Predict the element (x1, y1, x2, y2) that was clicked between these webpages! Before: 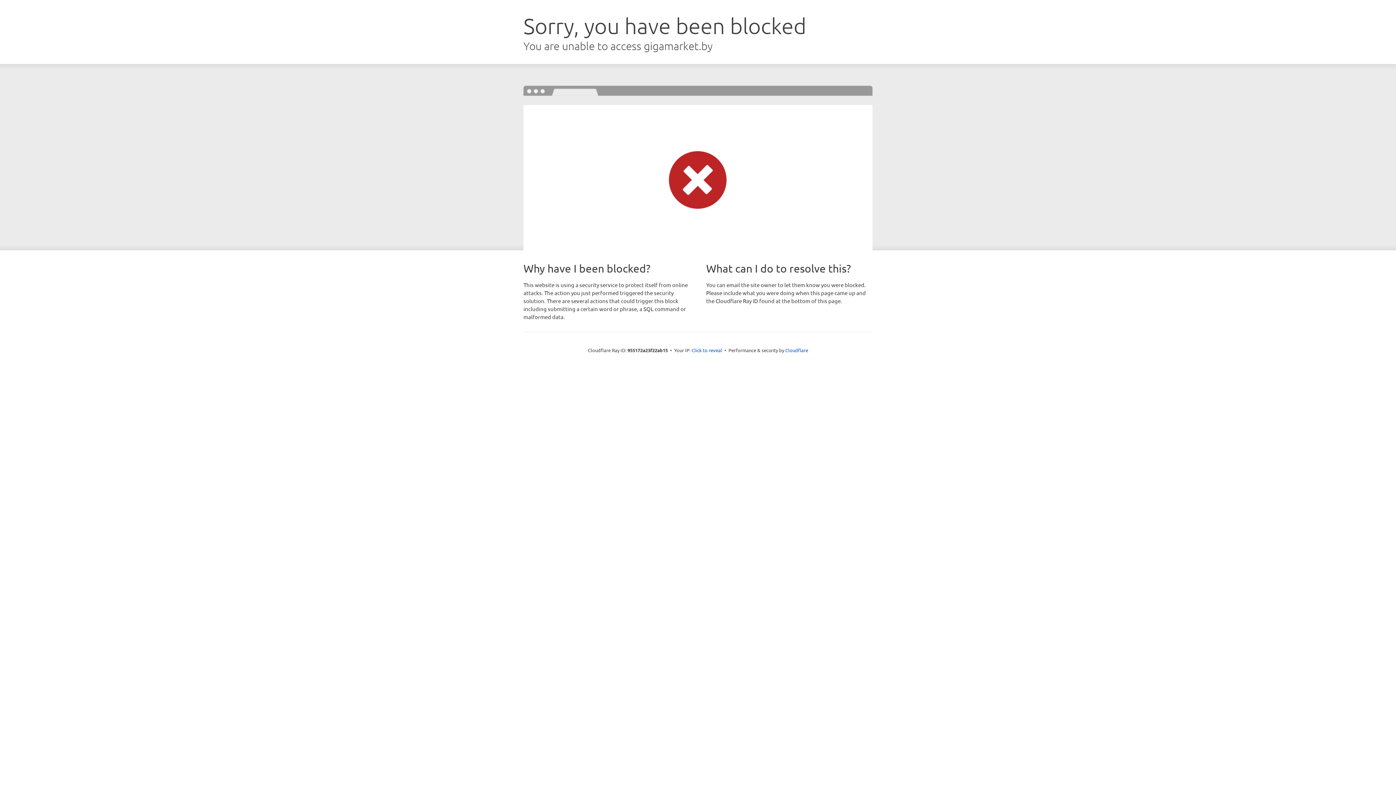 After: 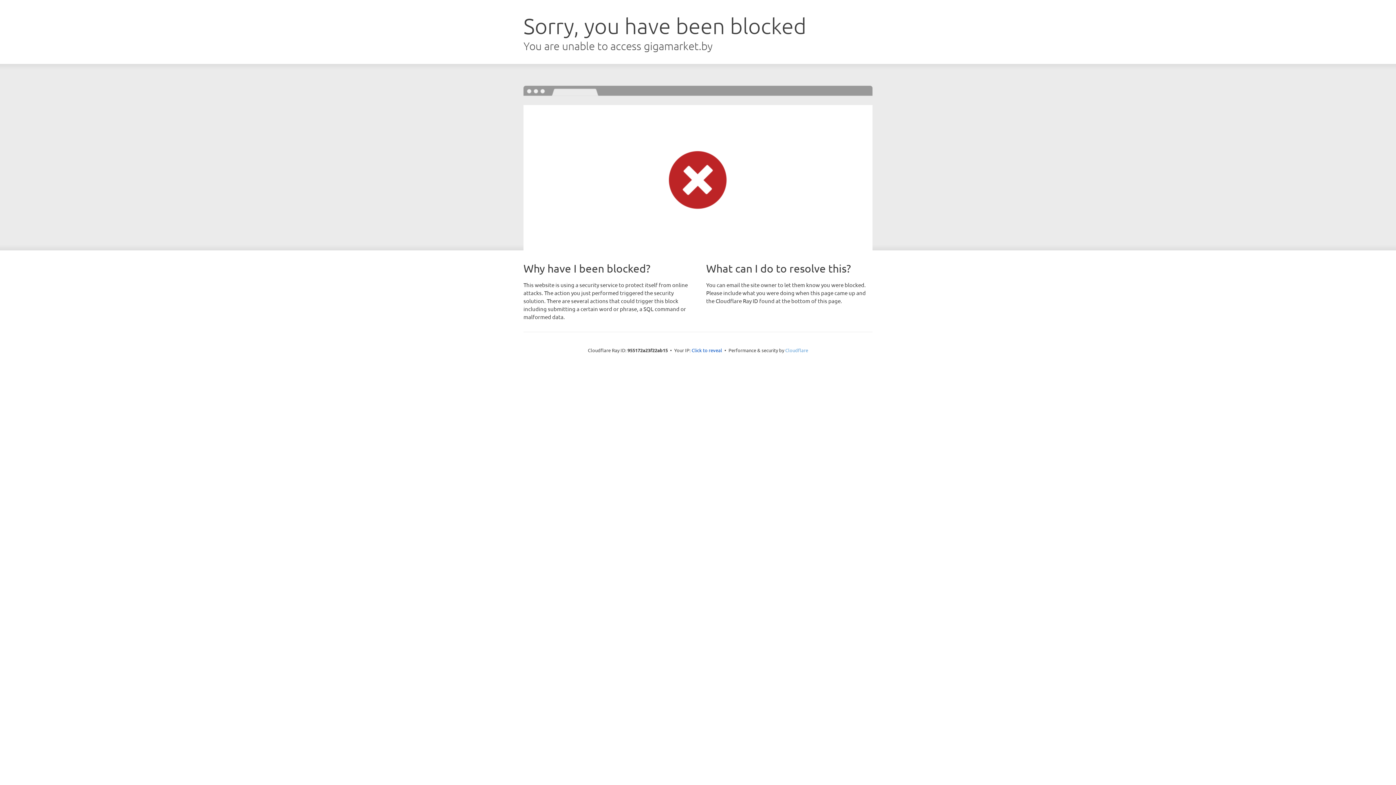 Action: bbox: (785, 347, 808, 353) label: Cloudflare